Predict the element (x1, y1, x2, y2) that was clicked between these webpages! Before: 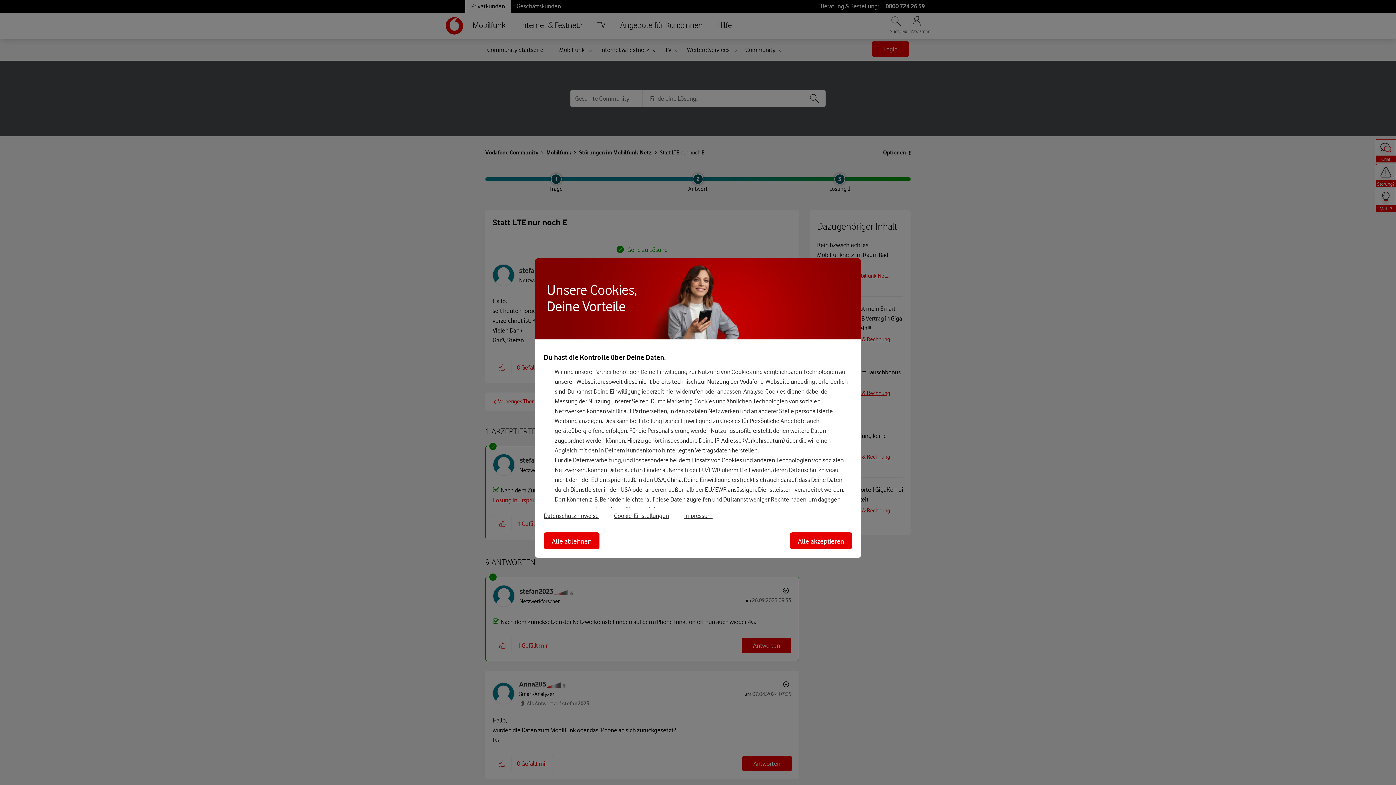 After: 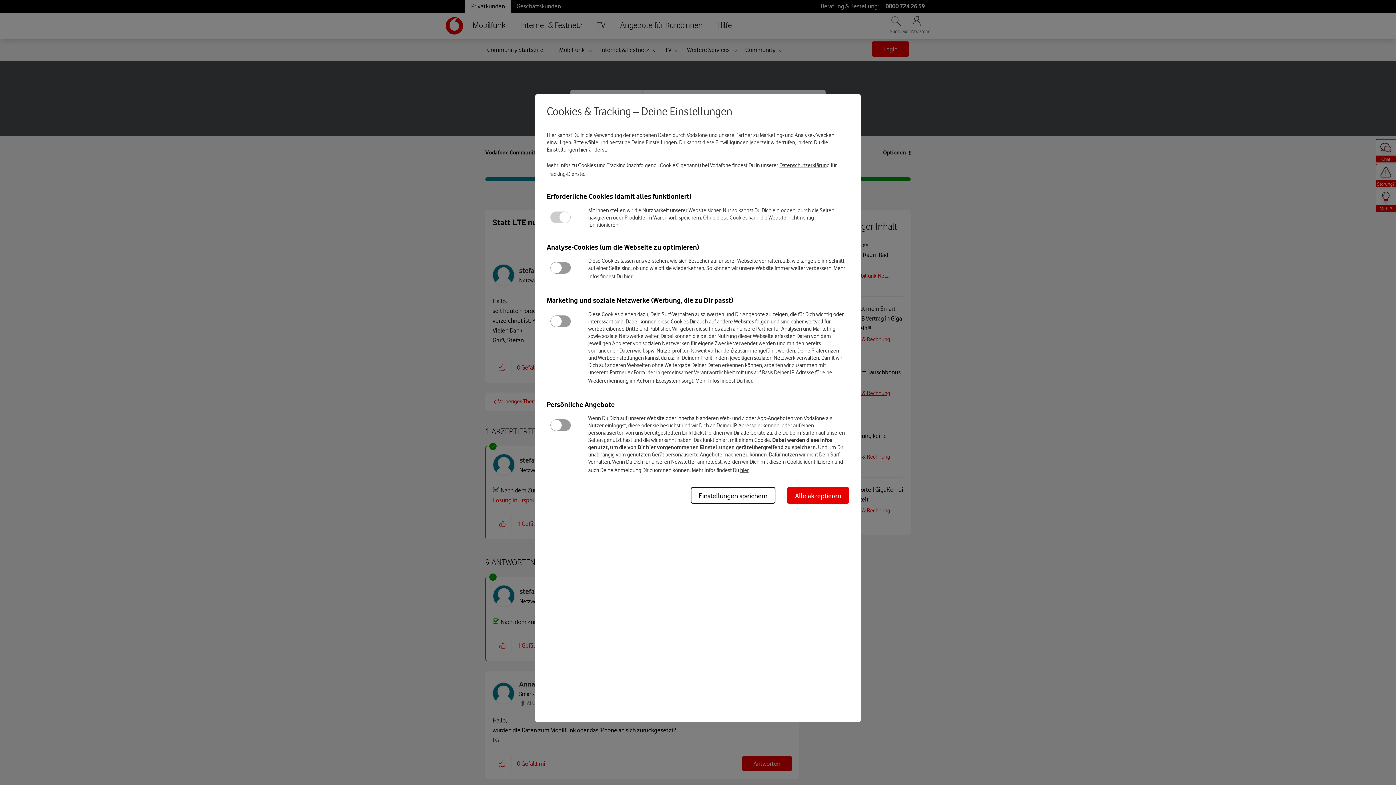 Action: bbox: (614, 512, 669, 519) label: Cookie-Einstellungen